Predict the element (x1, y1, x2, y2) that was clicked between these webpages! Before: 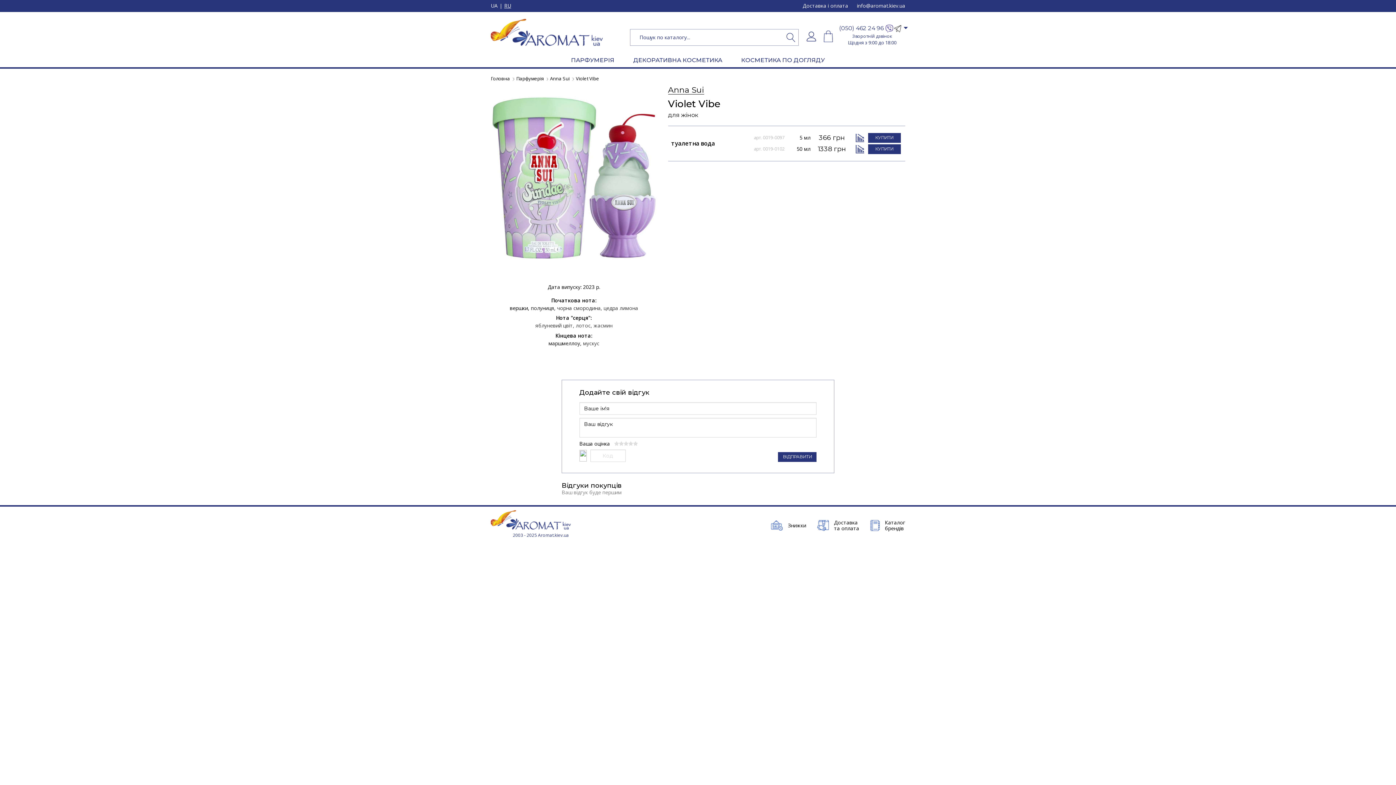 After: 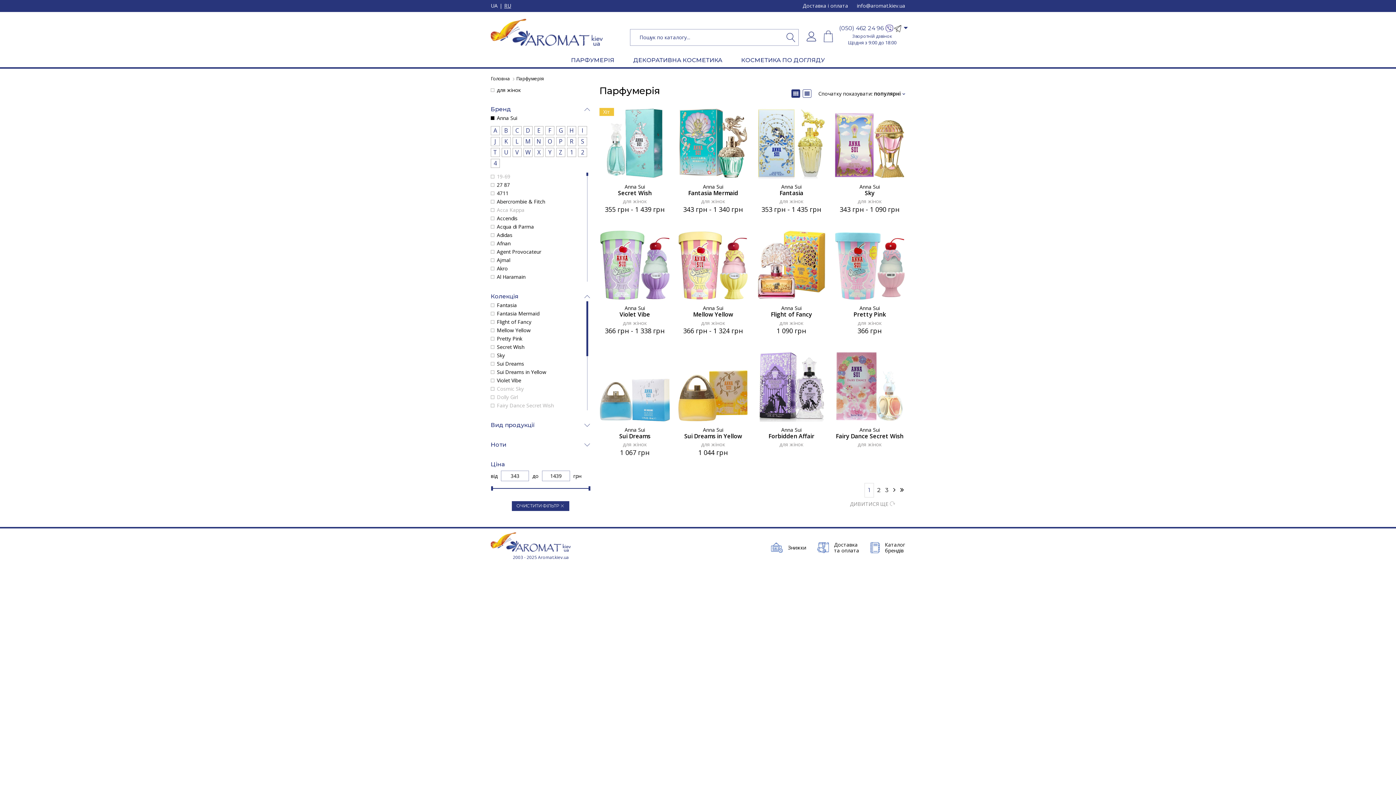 Action: bbox: (668, 86, 704, 94) label: Anna Sui